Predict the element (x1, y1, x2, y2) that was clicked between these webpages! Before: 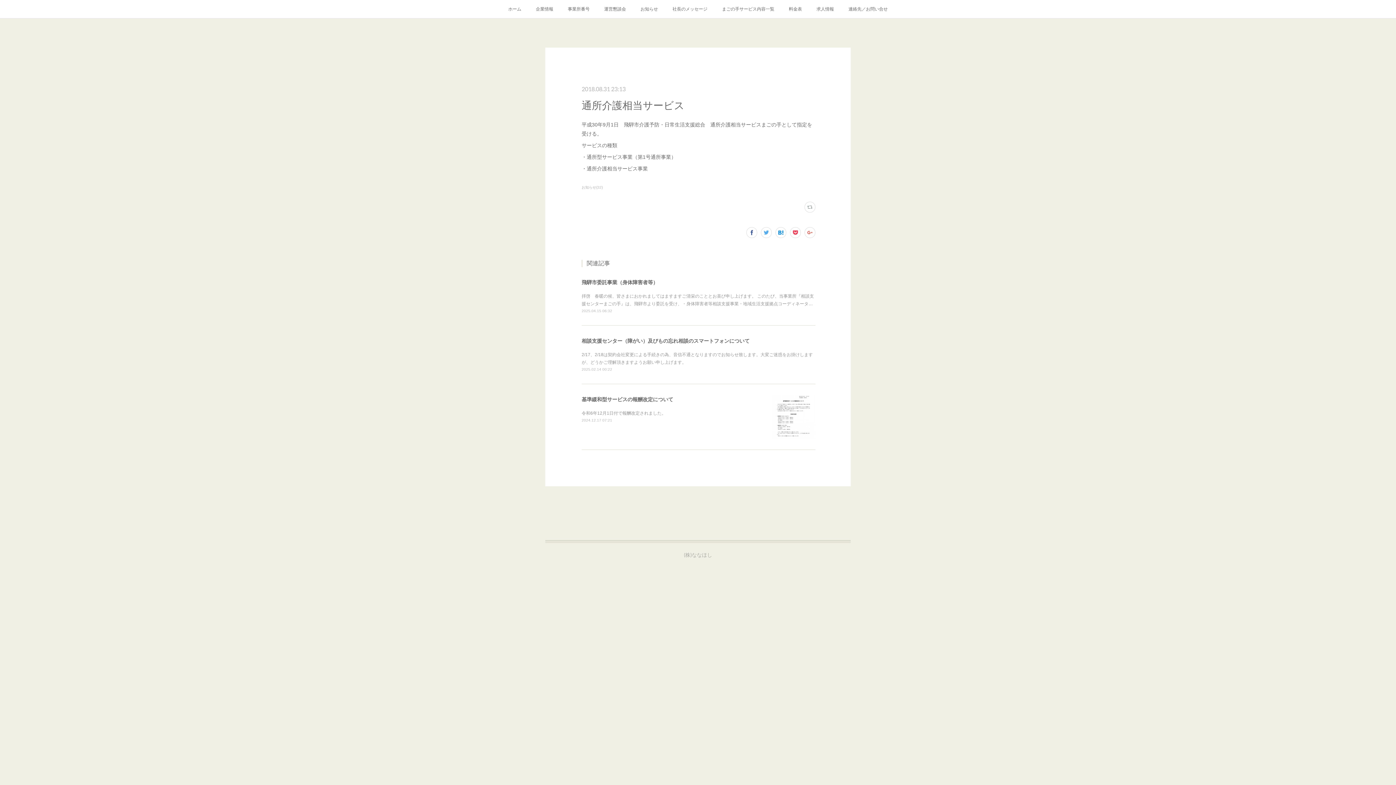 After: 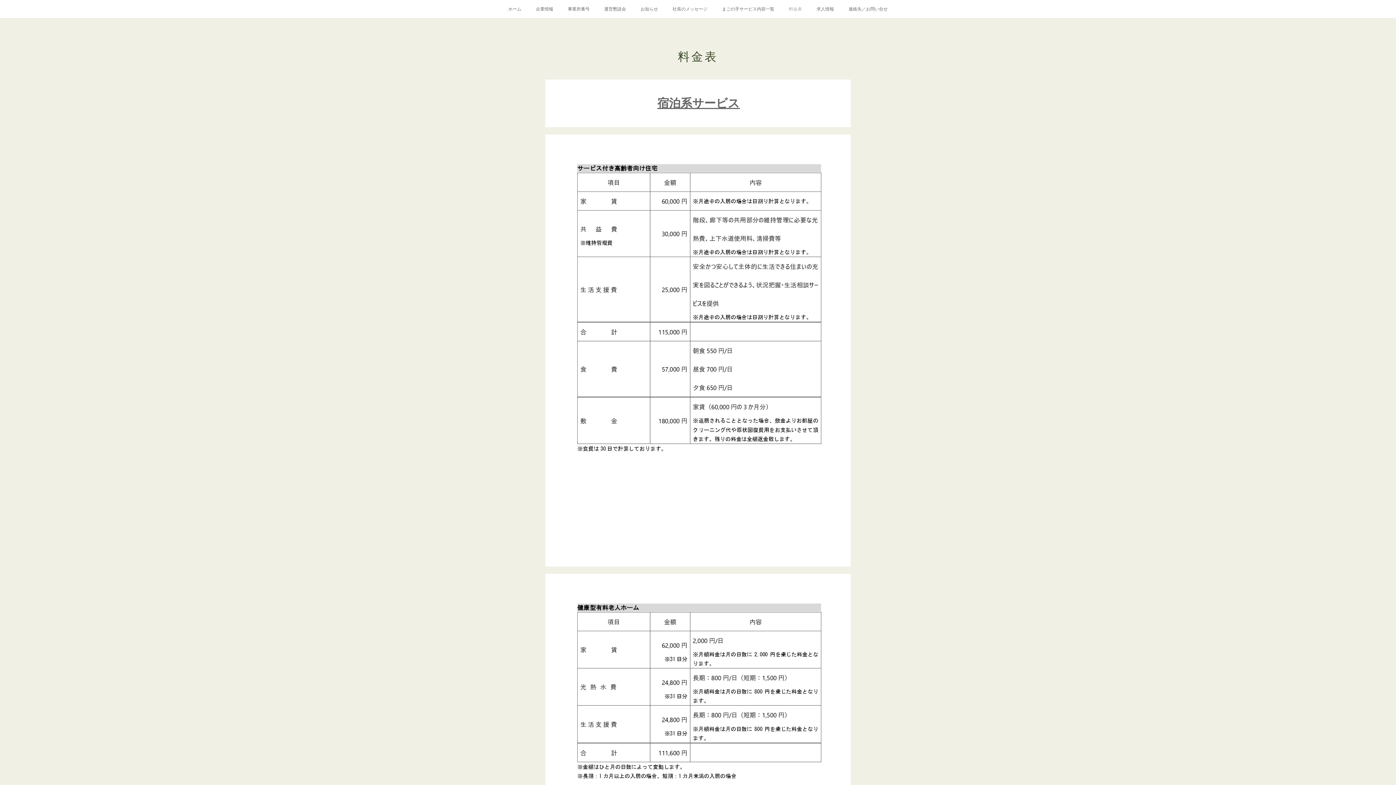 Action: bbox: (781, 0, 809, 18) label: 料金表